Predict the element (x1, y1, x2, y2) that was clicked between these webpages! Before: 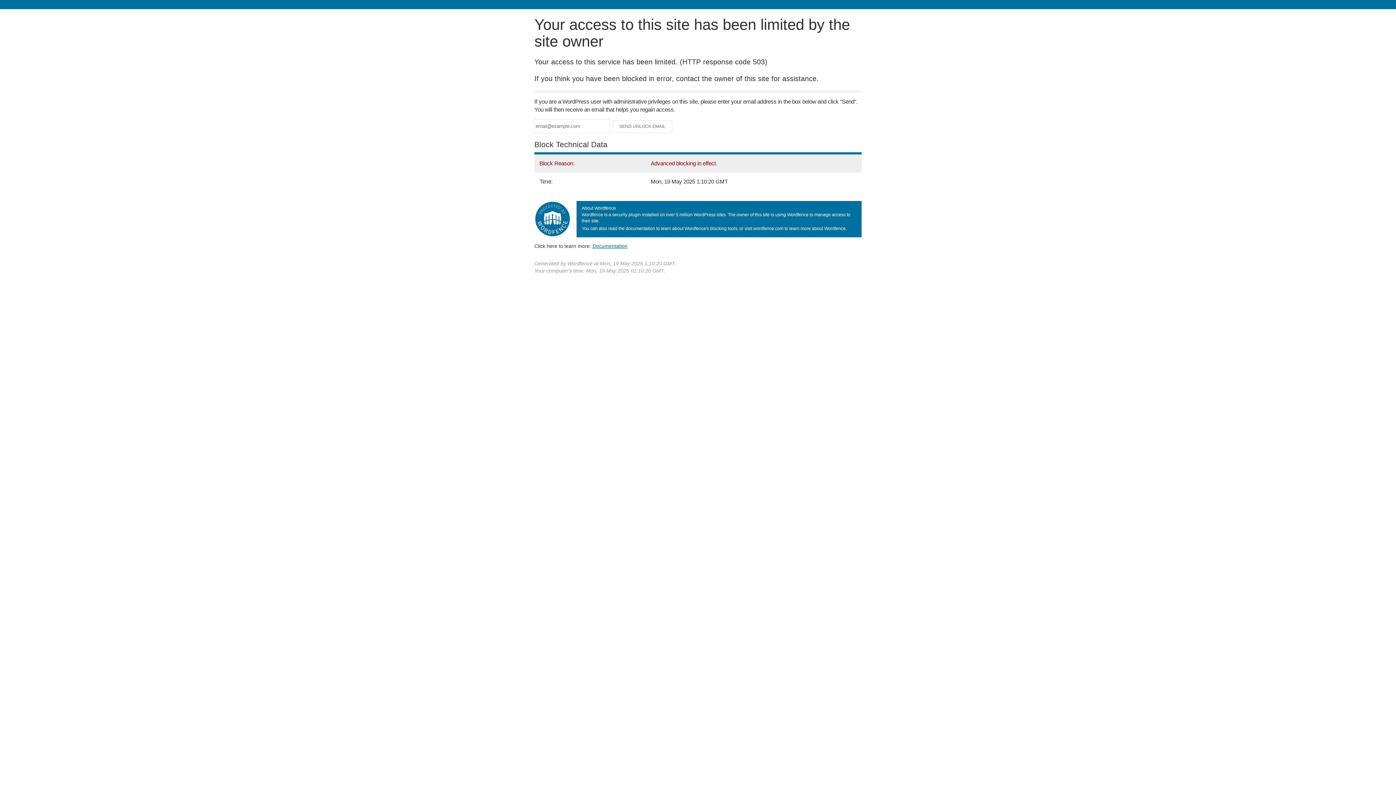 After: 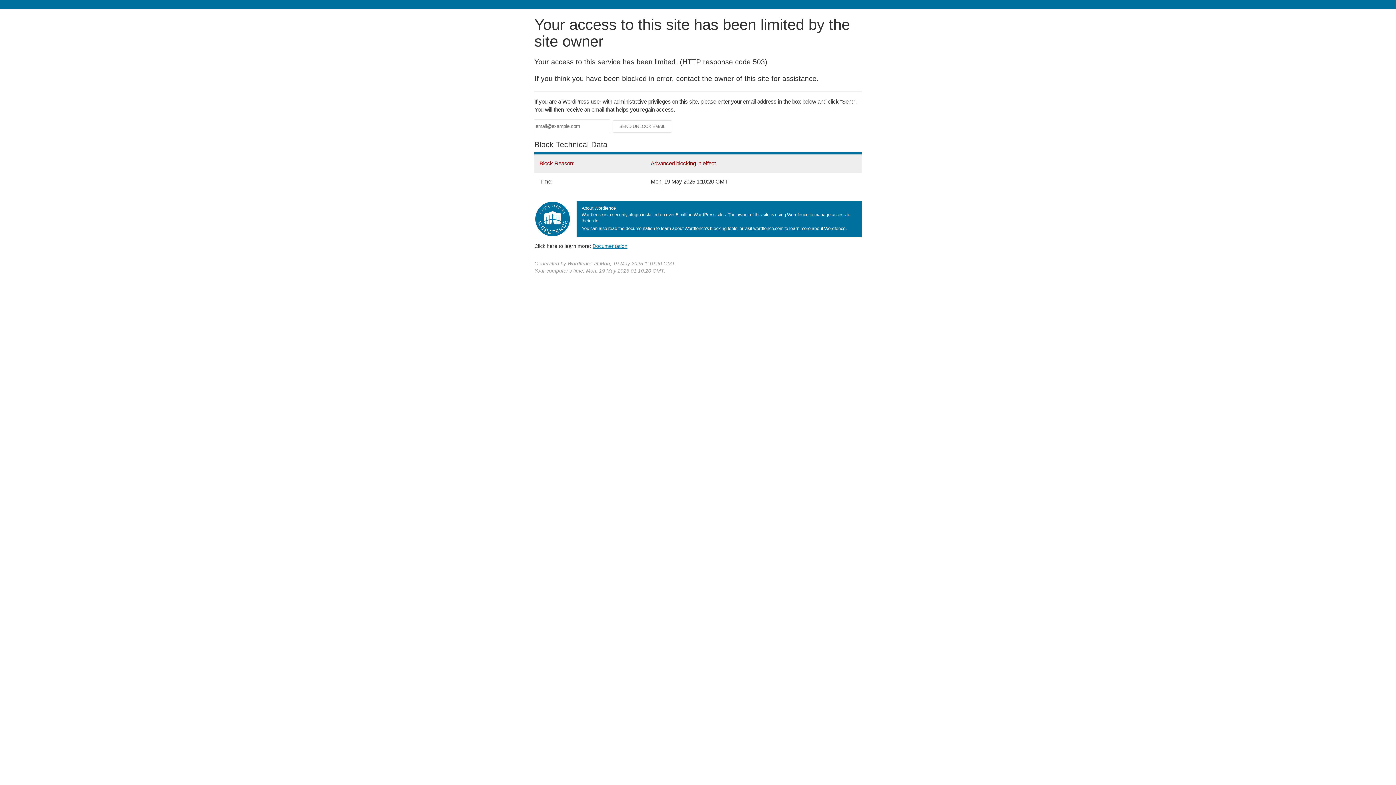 Action: bbox: (592, 243, 627, 248) label: Documentation